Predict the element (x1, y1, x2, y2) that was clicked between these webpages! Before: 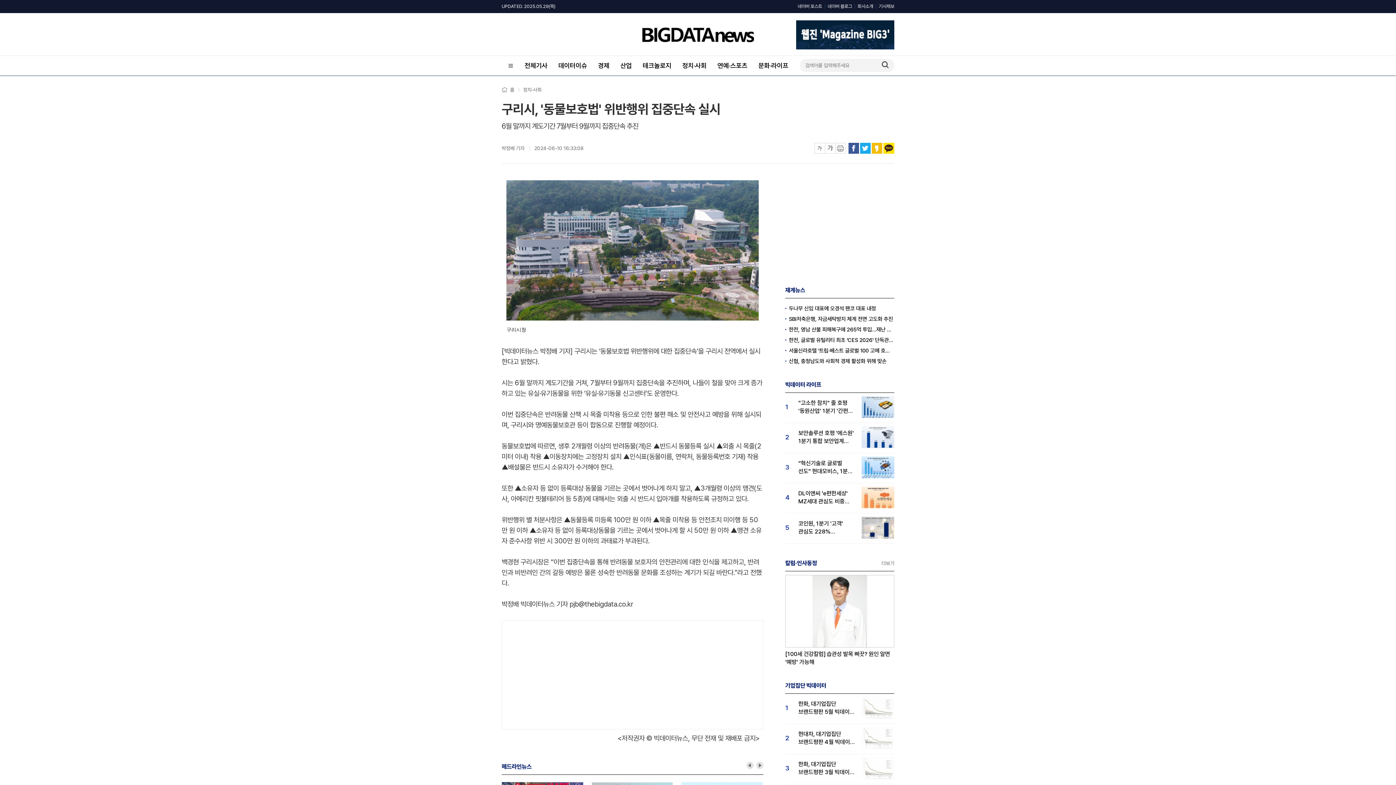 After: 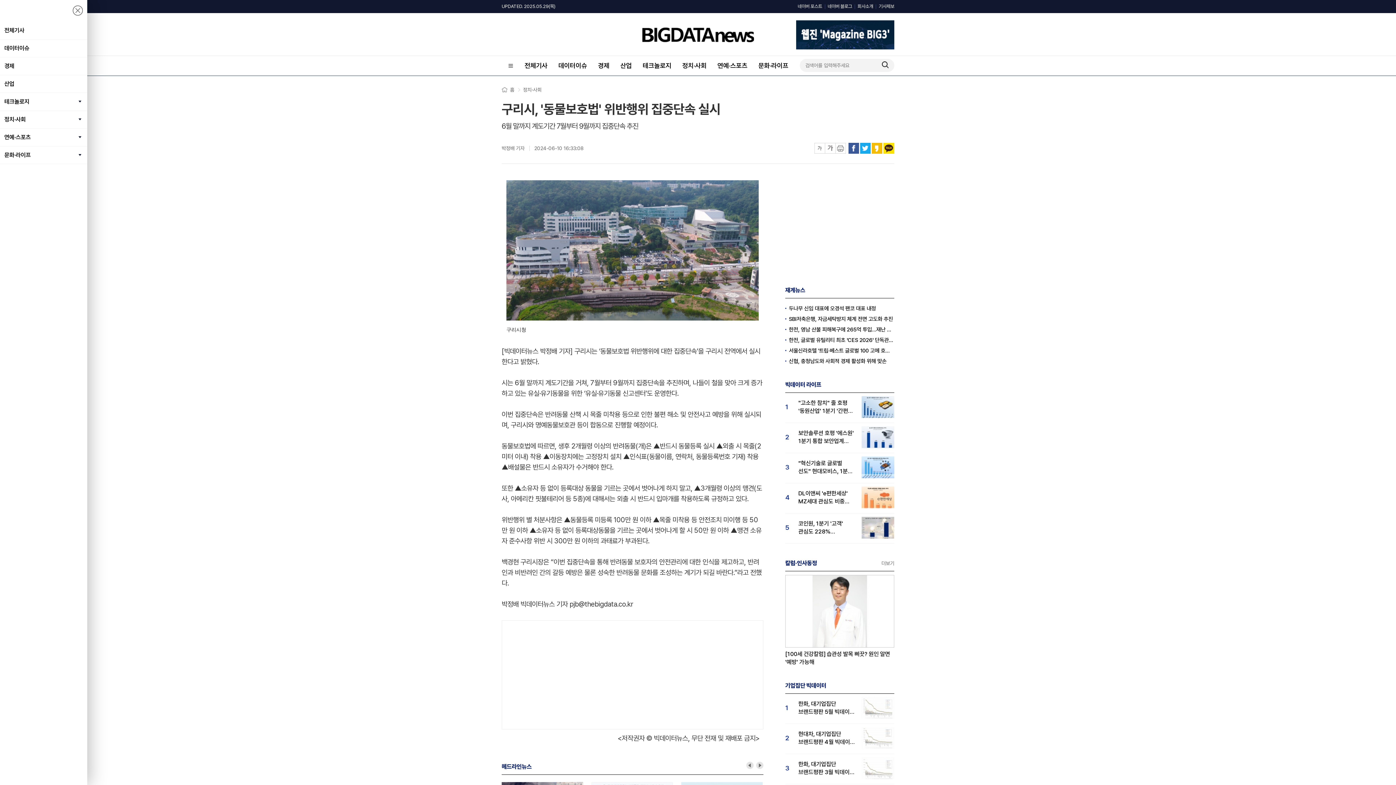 Action: bbox: (501, 56, 519, 75)